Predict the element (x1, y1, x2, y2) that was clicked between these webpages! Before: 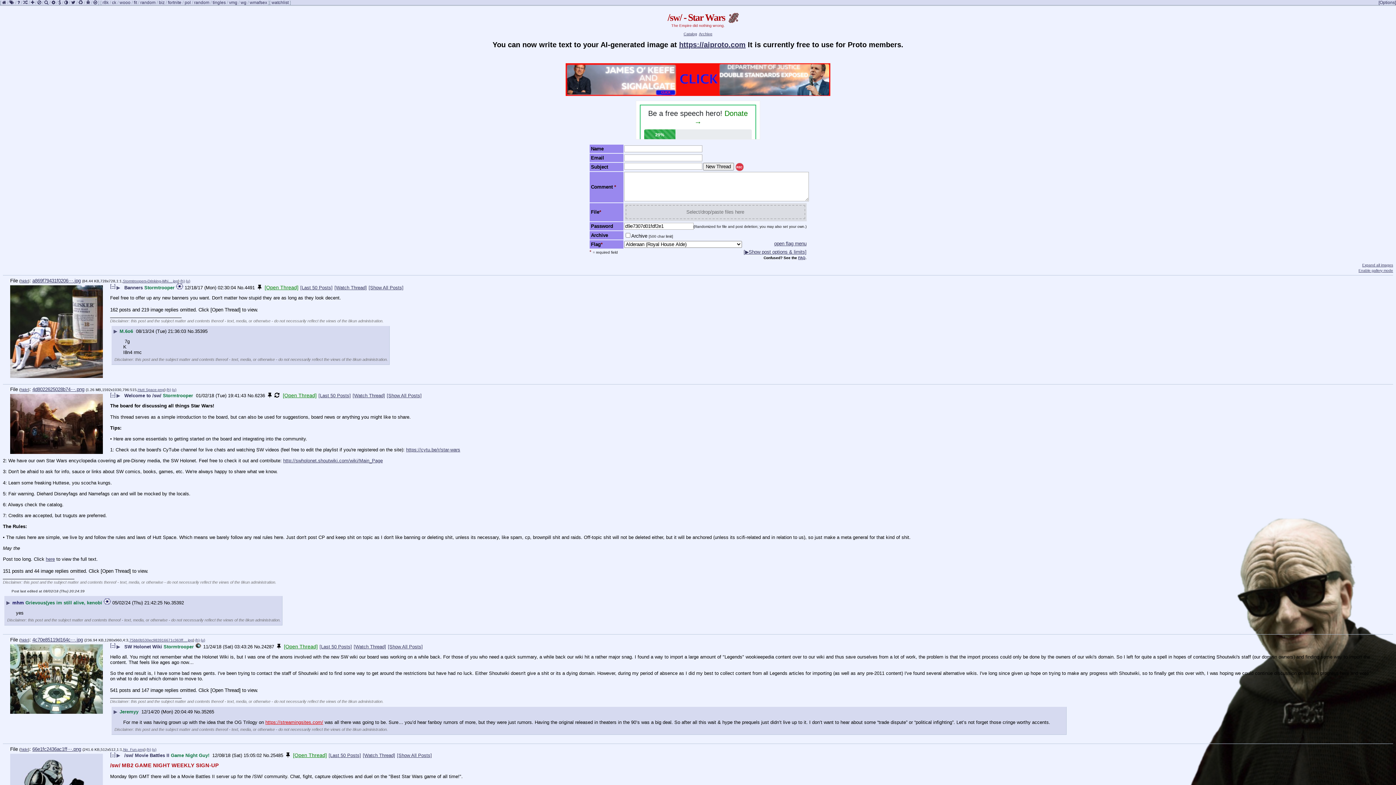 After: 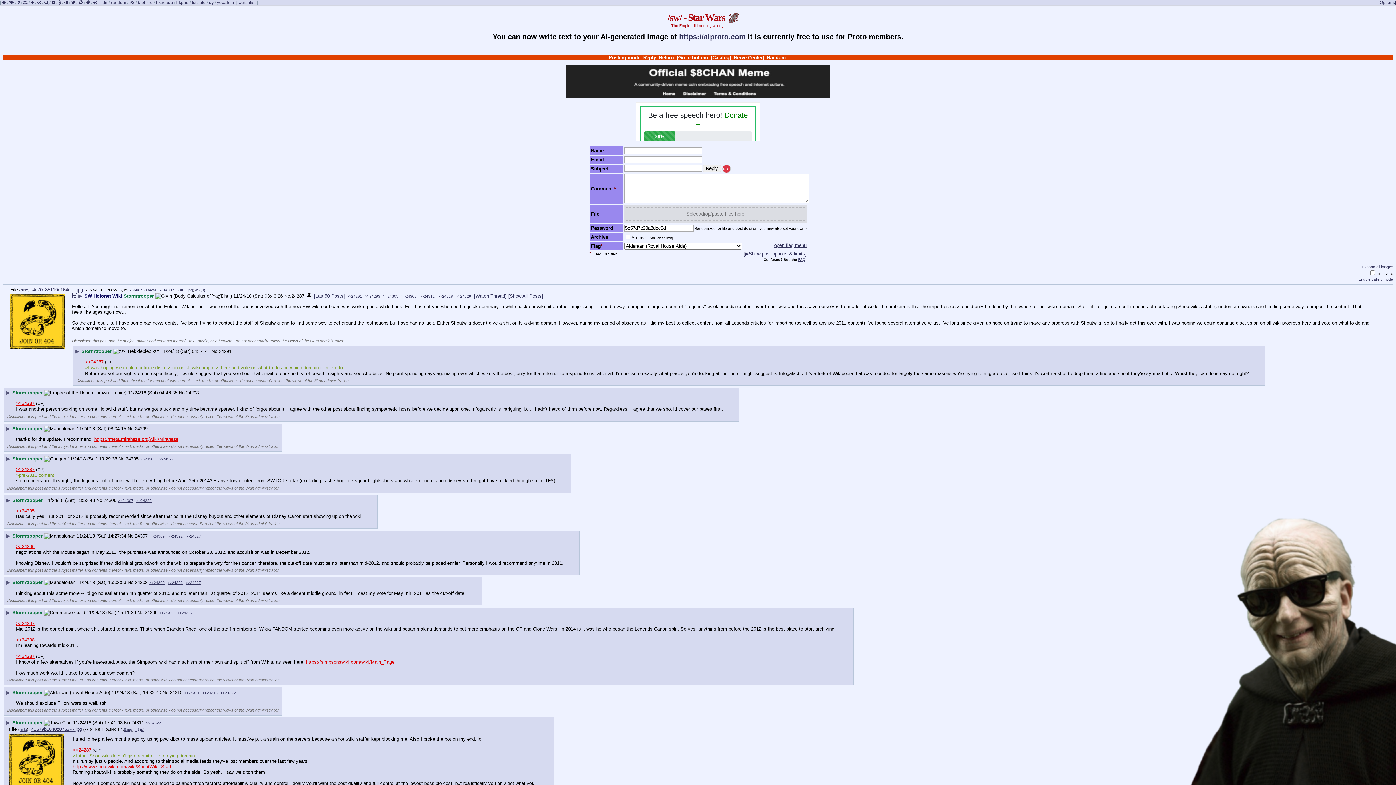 Action: bbox: (284, 643, 317, 649) label: [Open Thread]